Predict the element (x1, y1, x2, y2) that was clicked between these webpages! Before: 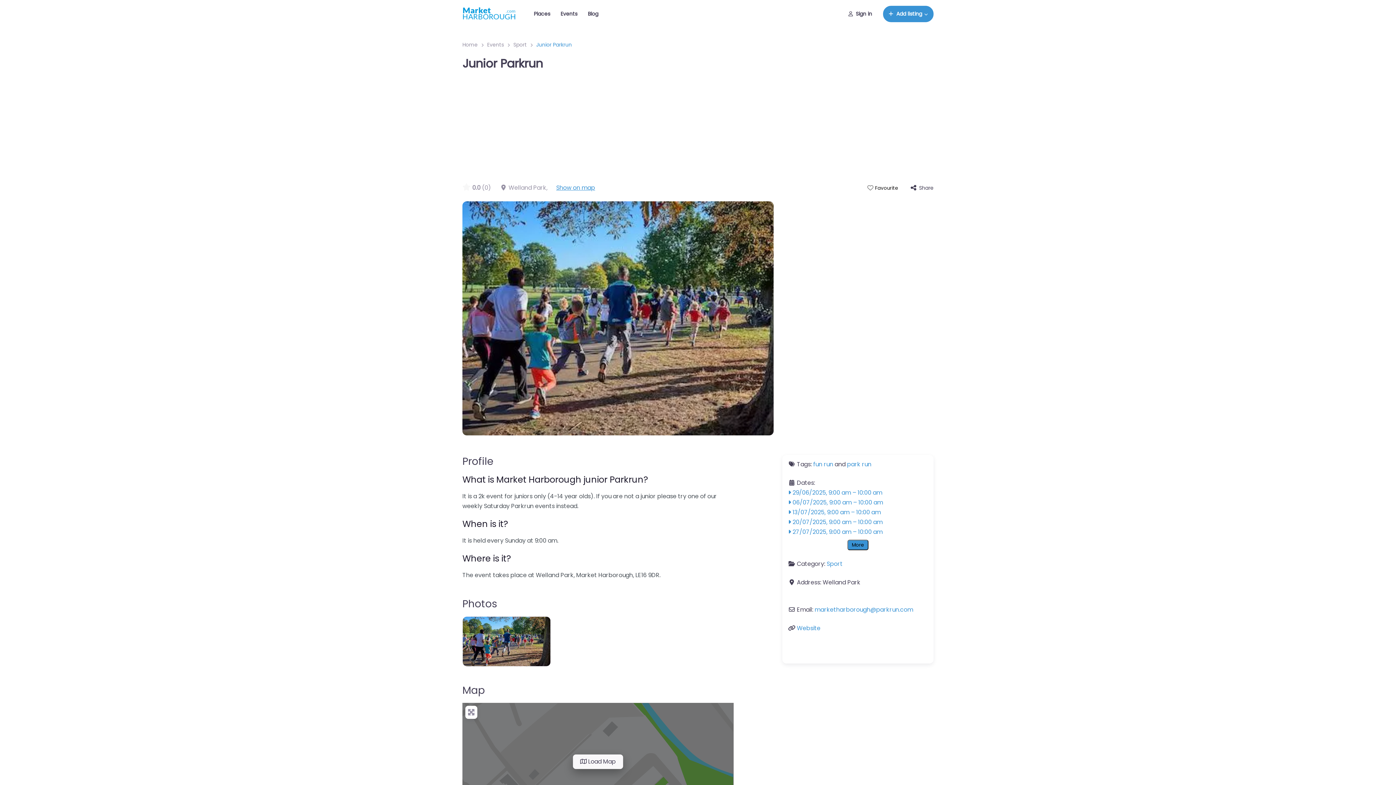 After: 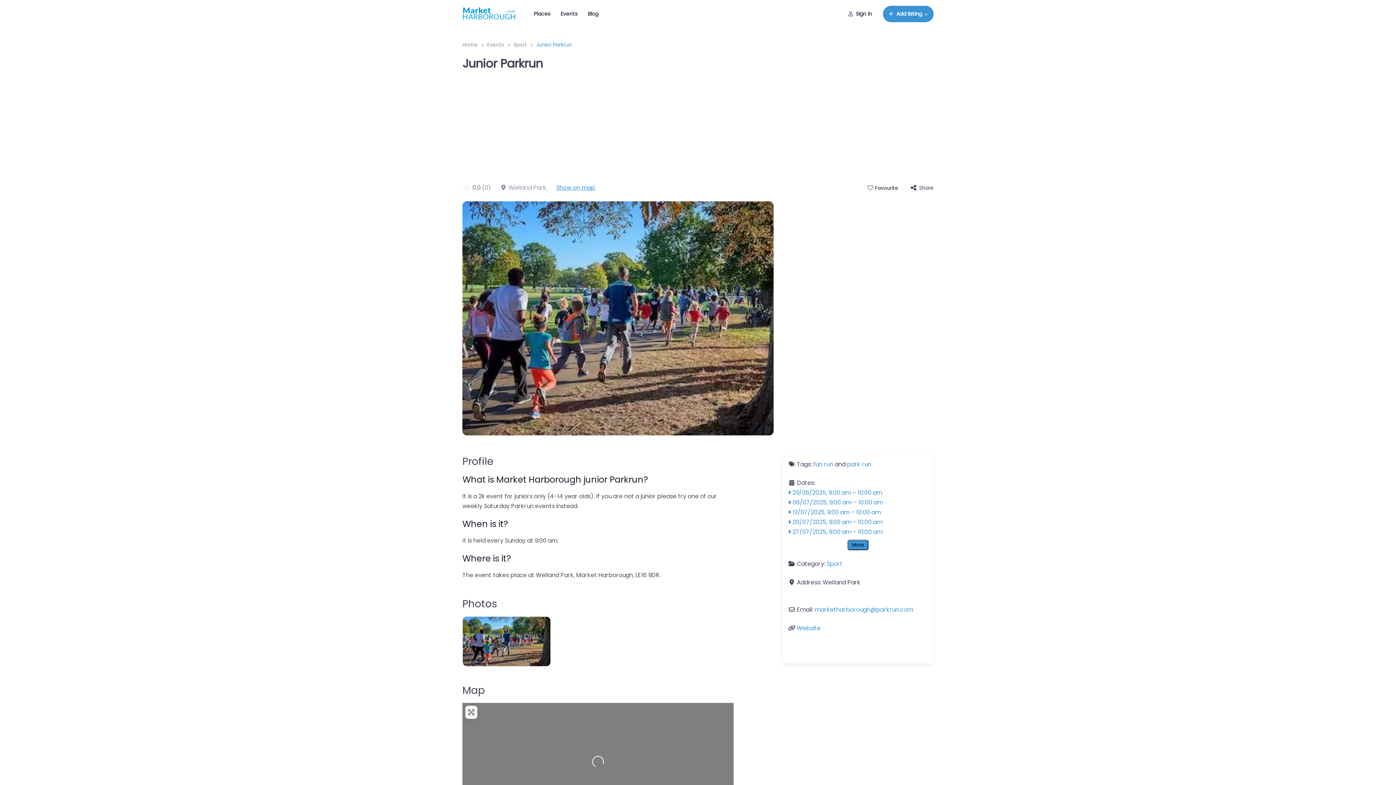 Action: label:  27/07/2025, 9:00 am–10:00 am bbox: (788, 528, 882, 536)